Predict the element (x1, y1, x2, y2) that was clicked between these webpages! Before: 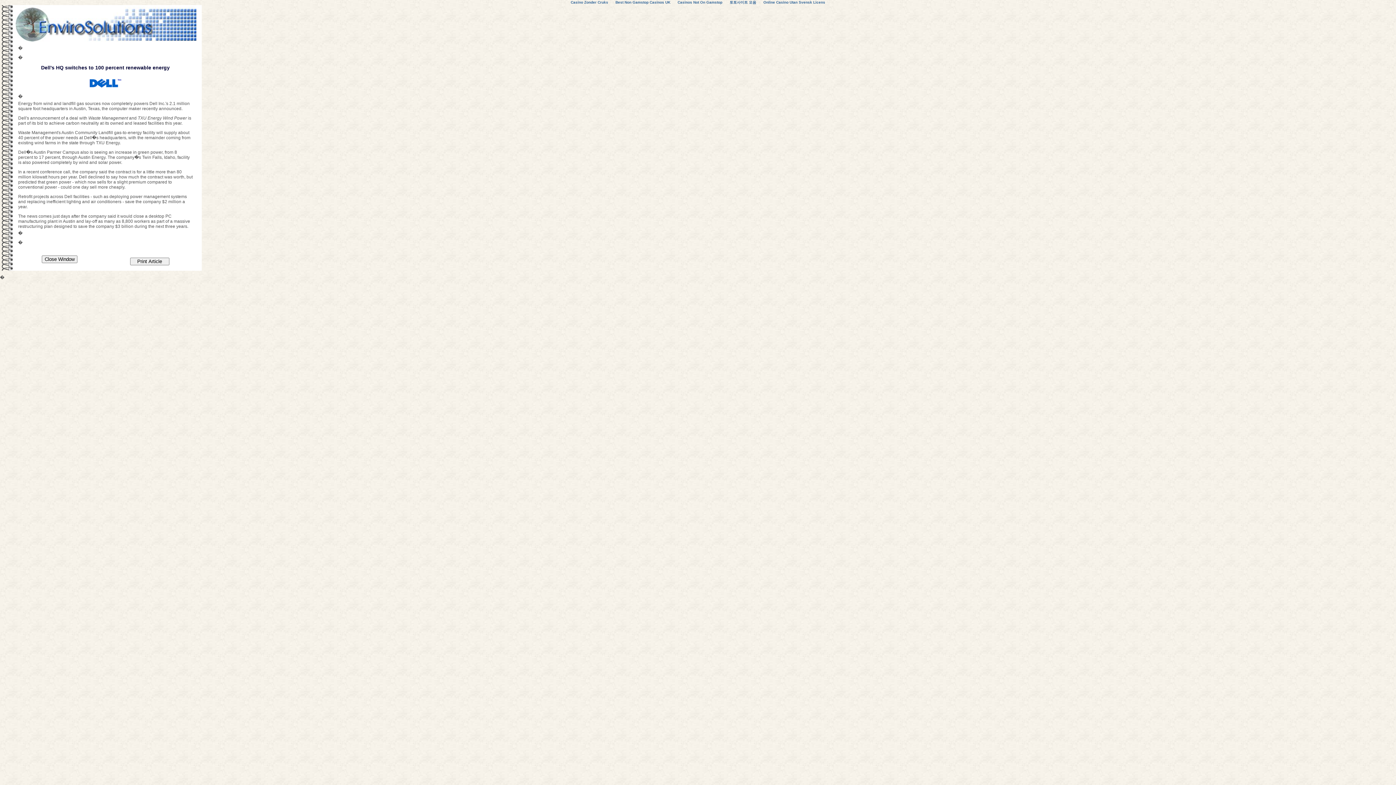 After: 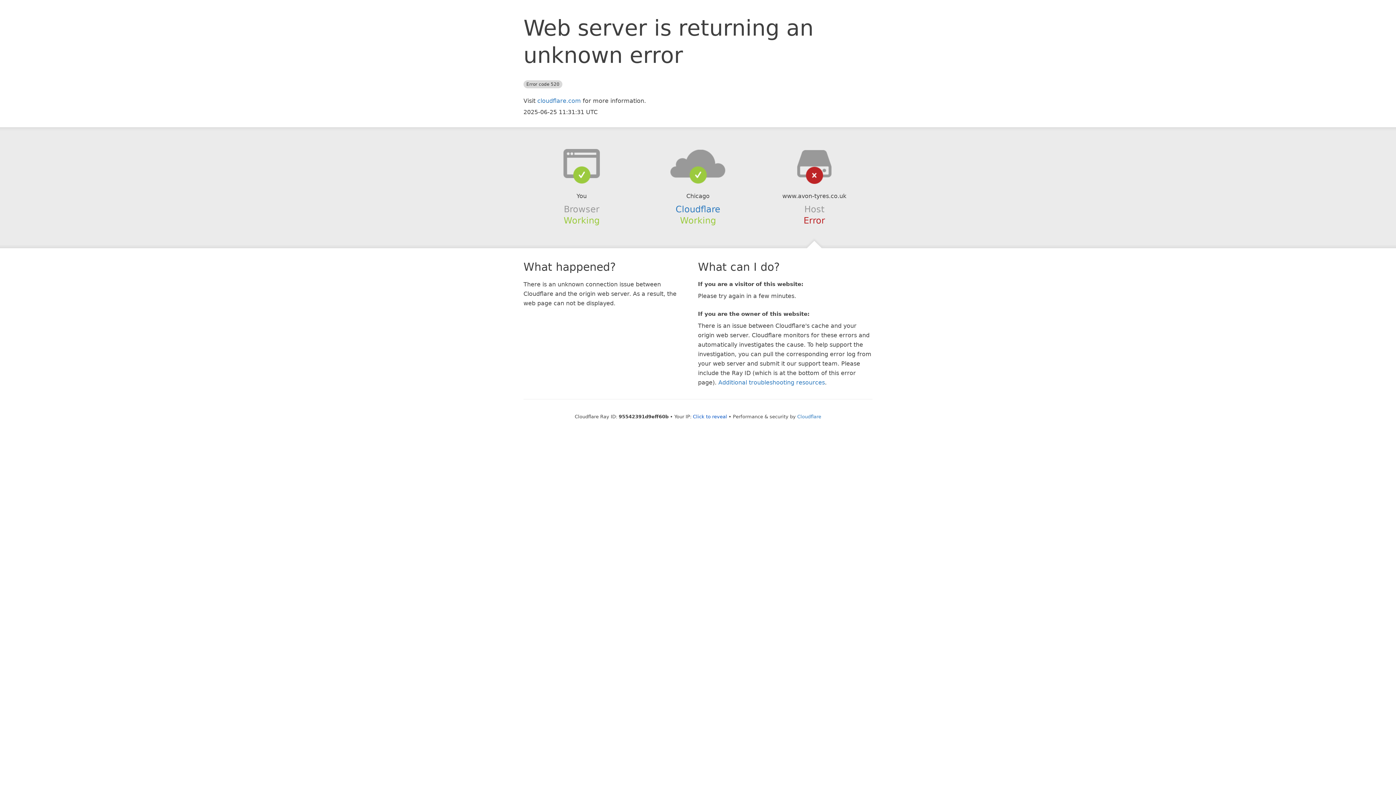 Action: bbox: (674, -1, 726, 6) label: Casinos Not On Gamstop